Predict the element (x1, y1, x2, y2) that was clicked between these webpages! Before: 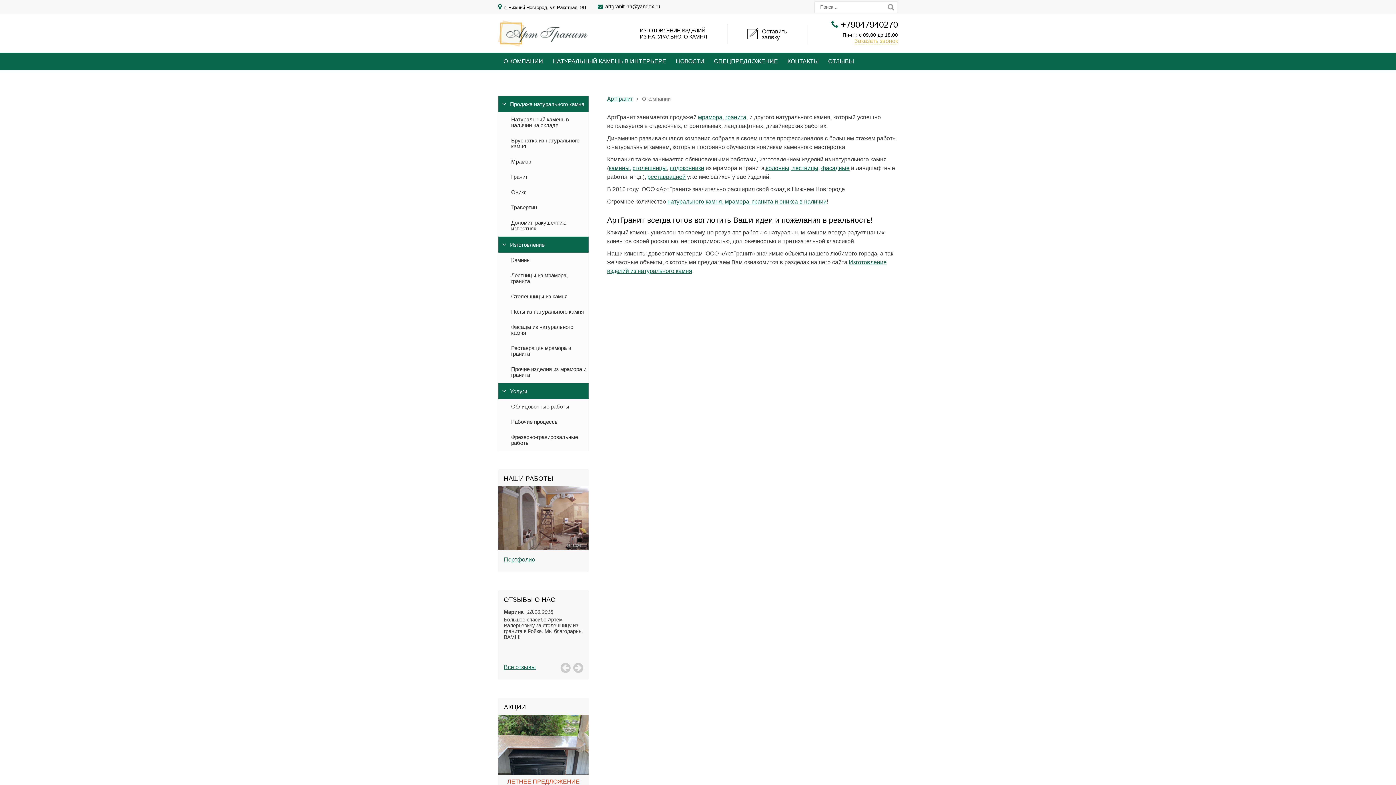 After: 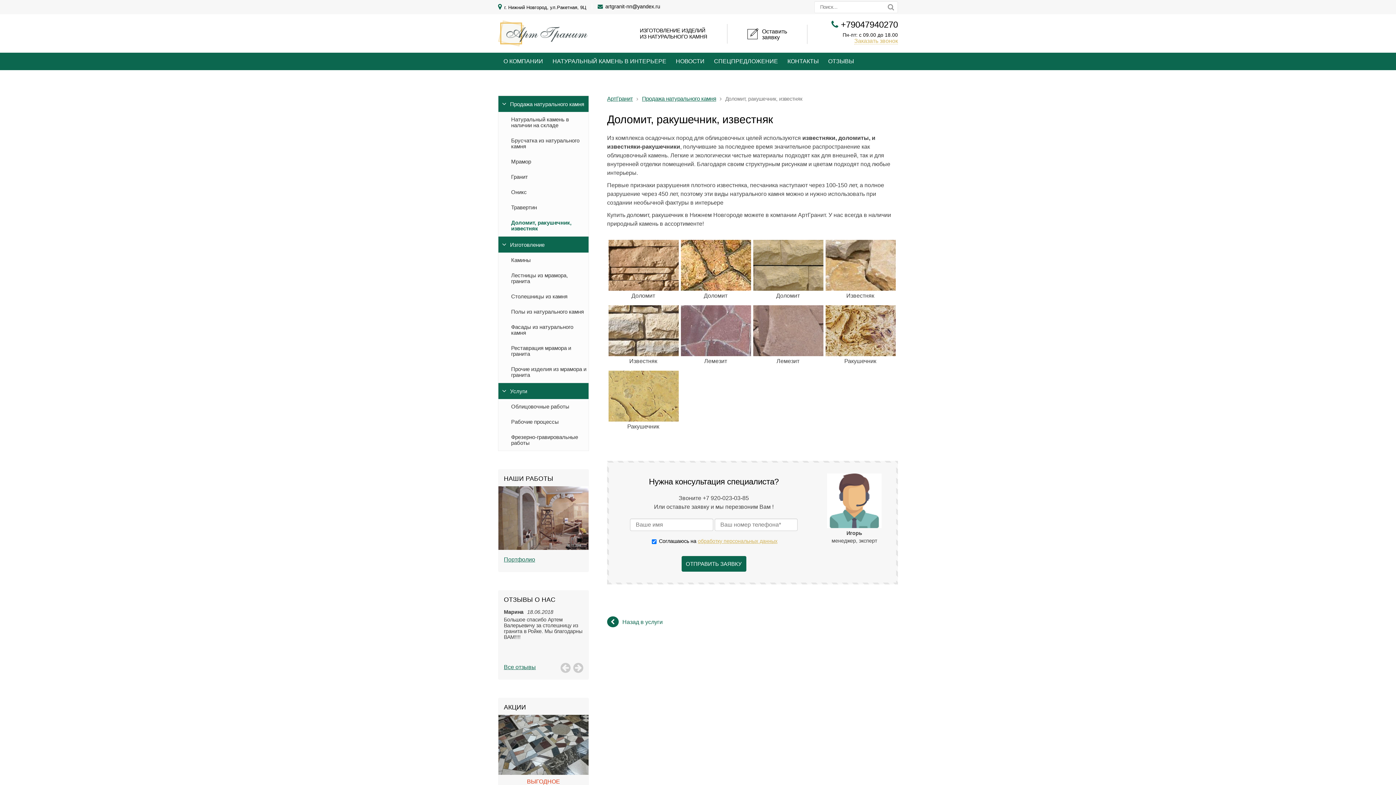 Action: label: Доломит, ракушечник, известняк bbox: (498, 215, 588, 236)